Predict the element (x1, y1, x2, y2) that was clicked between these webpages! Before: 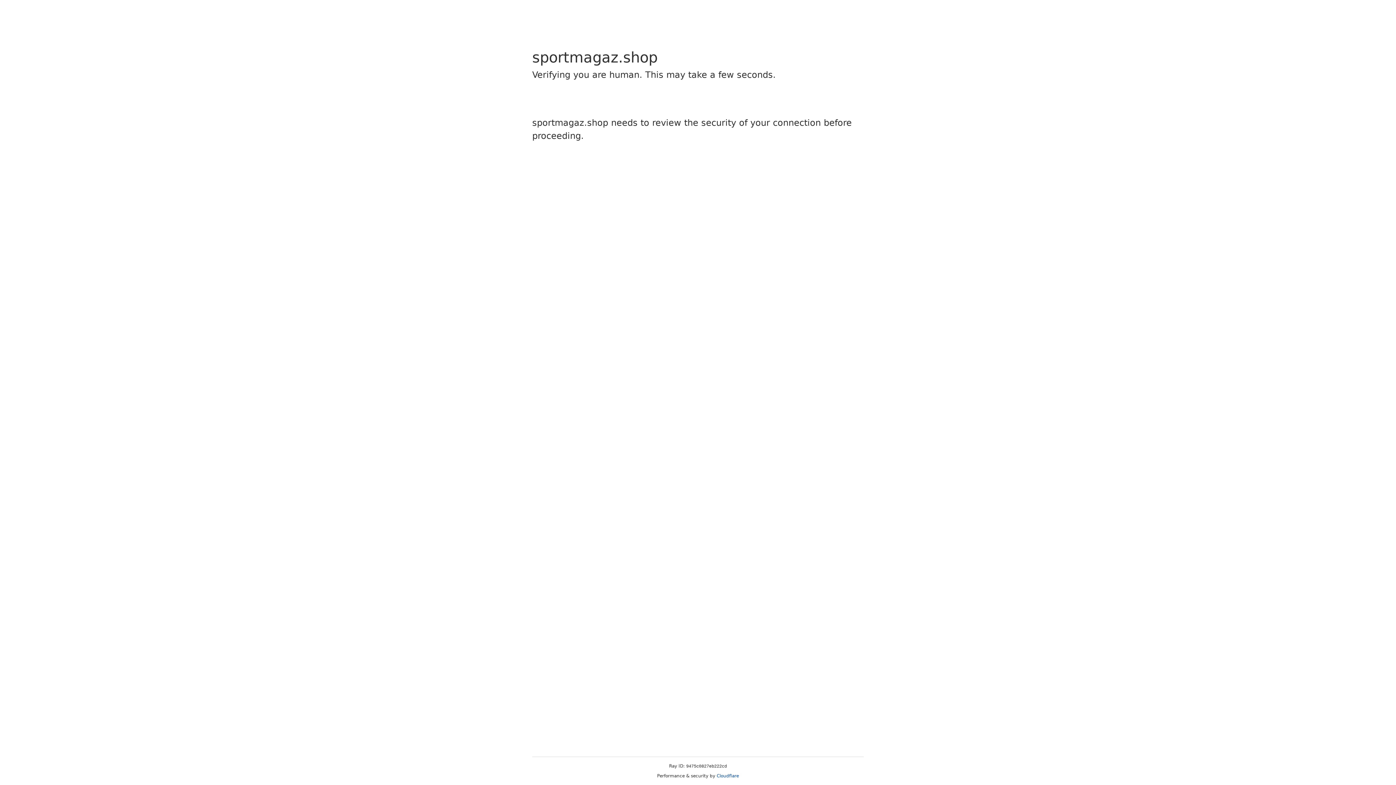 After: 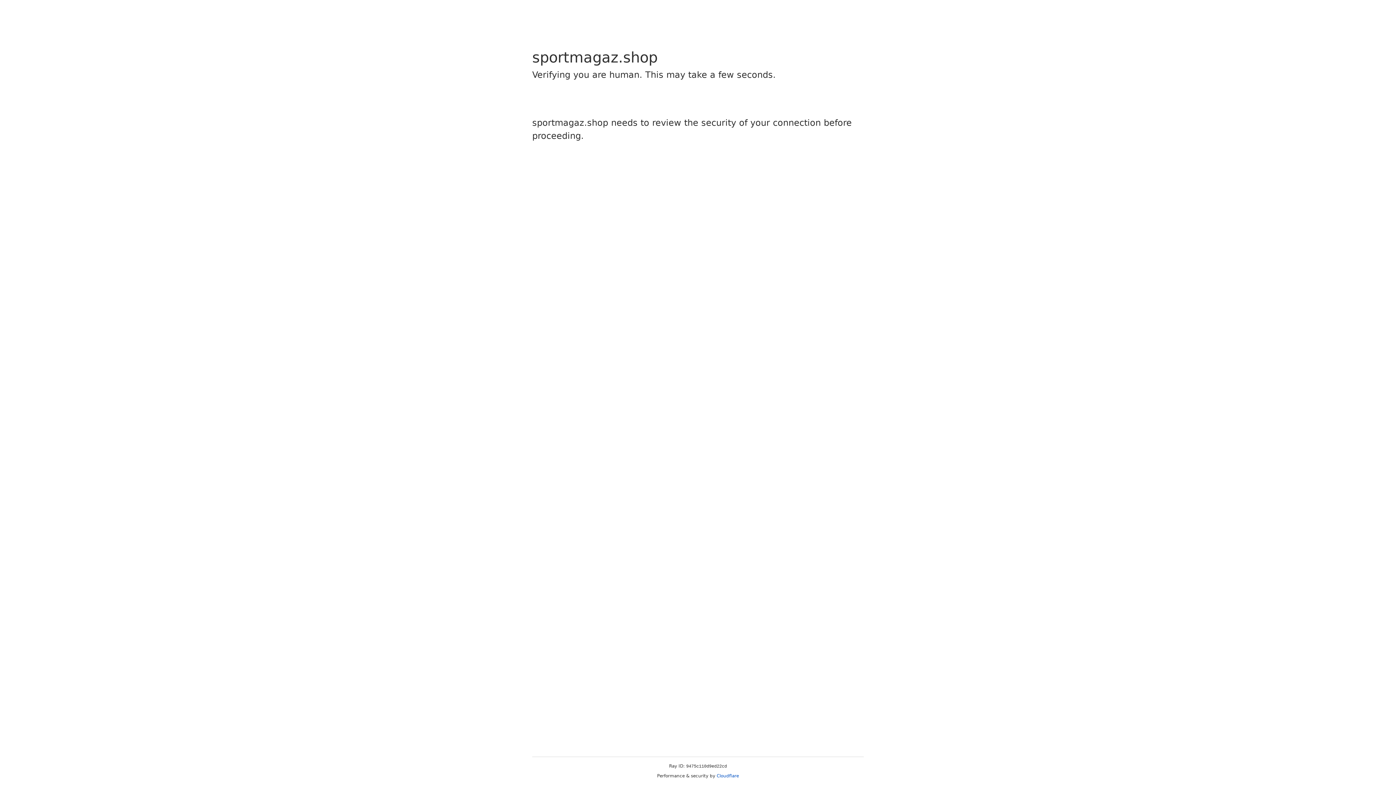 Action: bbox: (716, 773, 739, 778) label: Cloudflare